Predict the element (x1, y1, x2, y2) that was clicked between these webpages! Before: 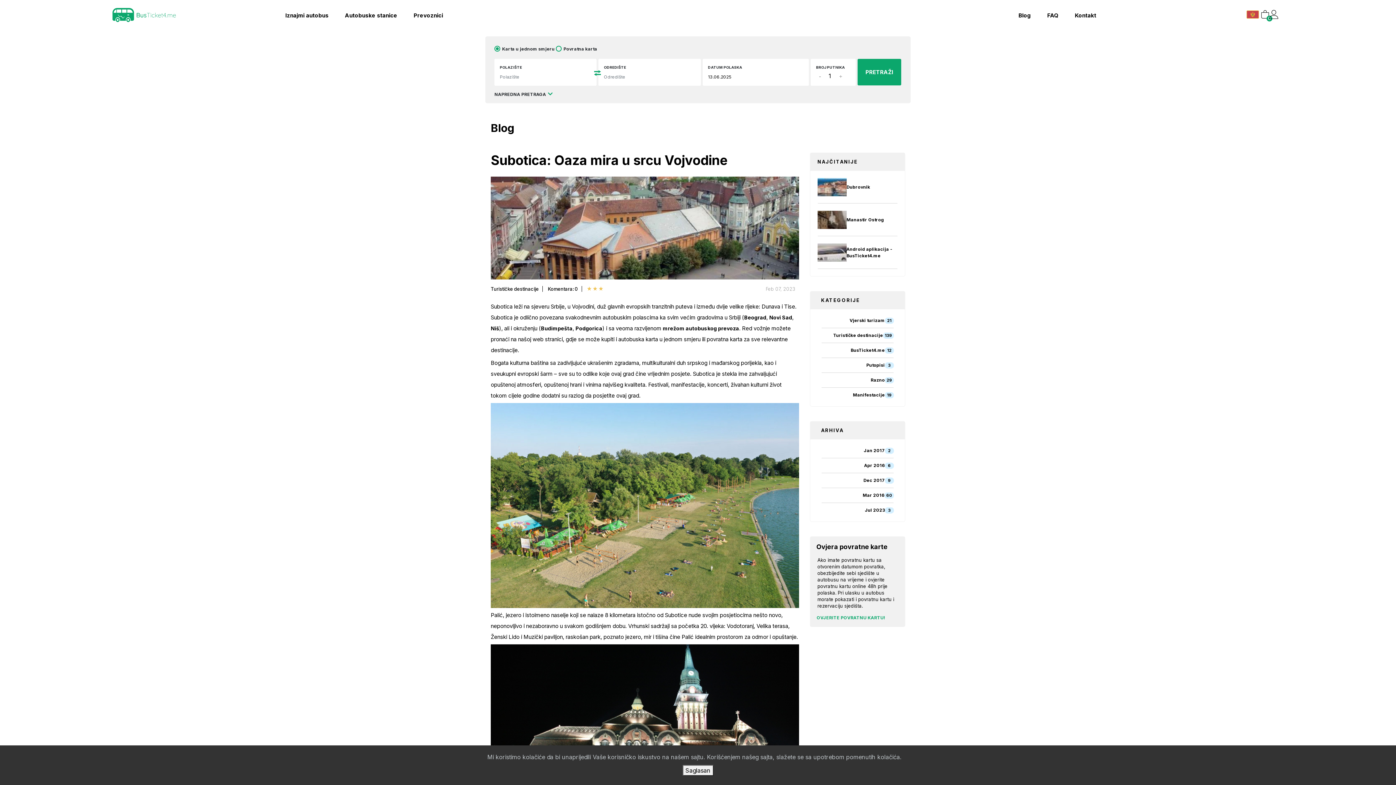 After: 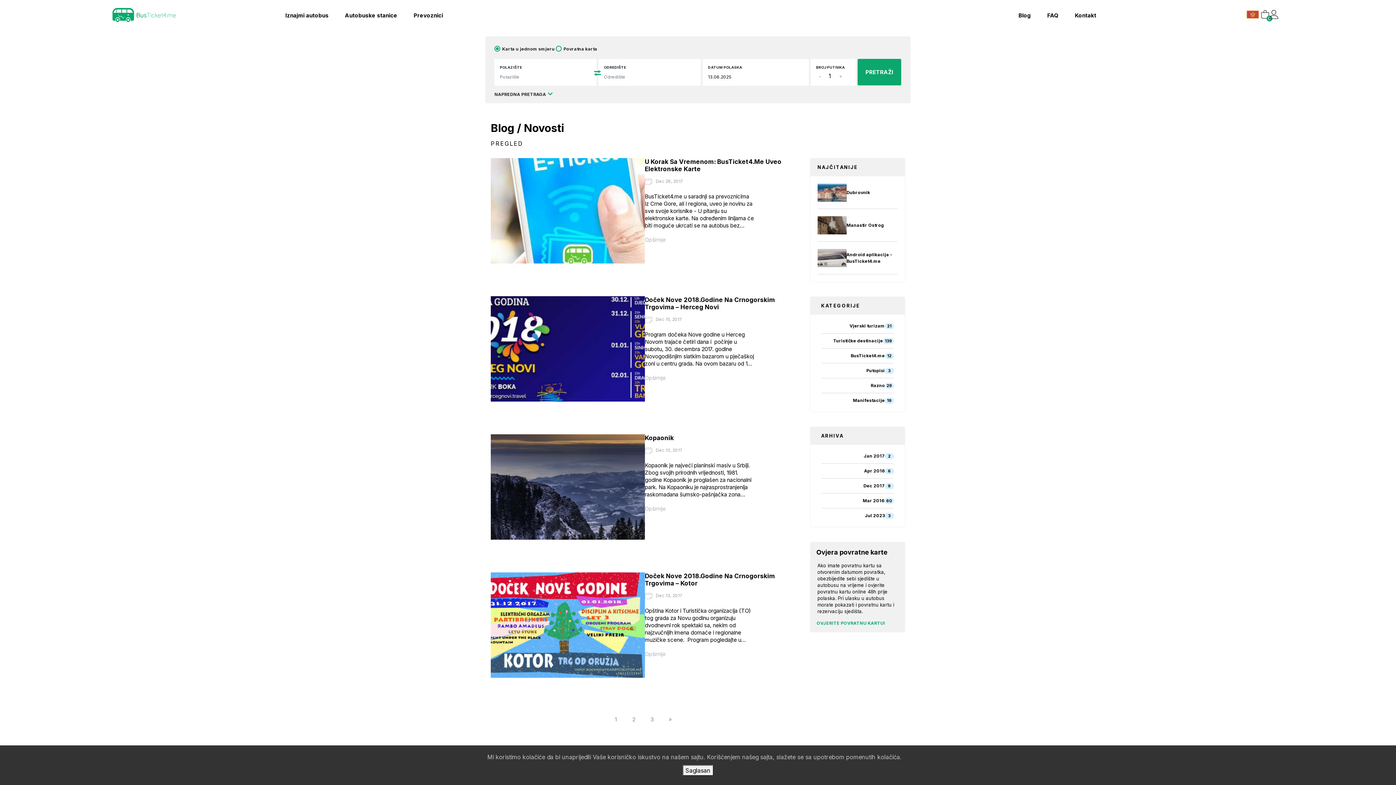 Action: bbox: (863, 477, 885, 484) label: Dec 2017